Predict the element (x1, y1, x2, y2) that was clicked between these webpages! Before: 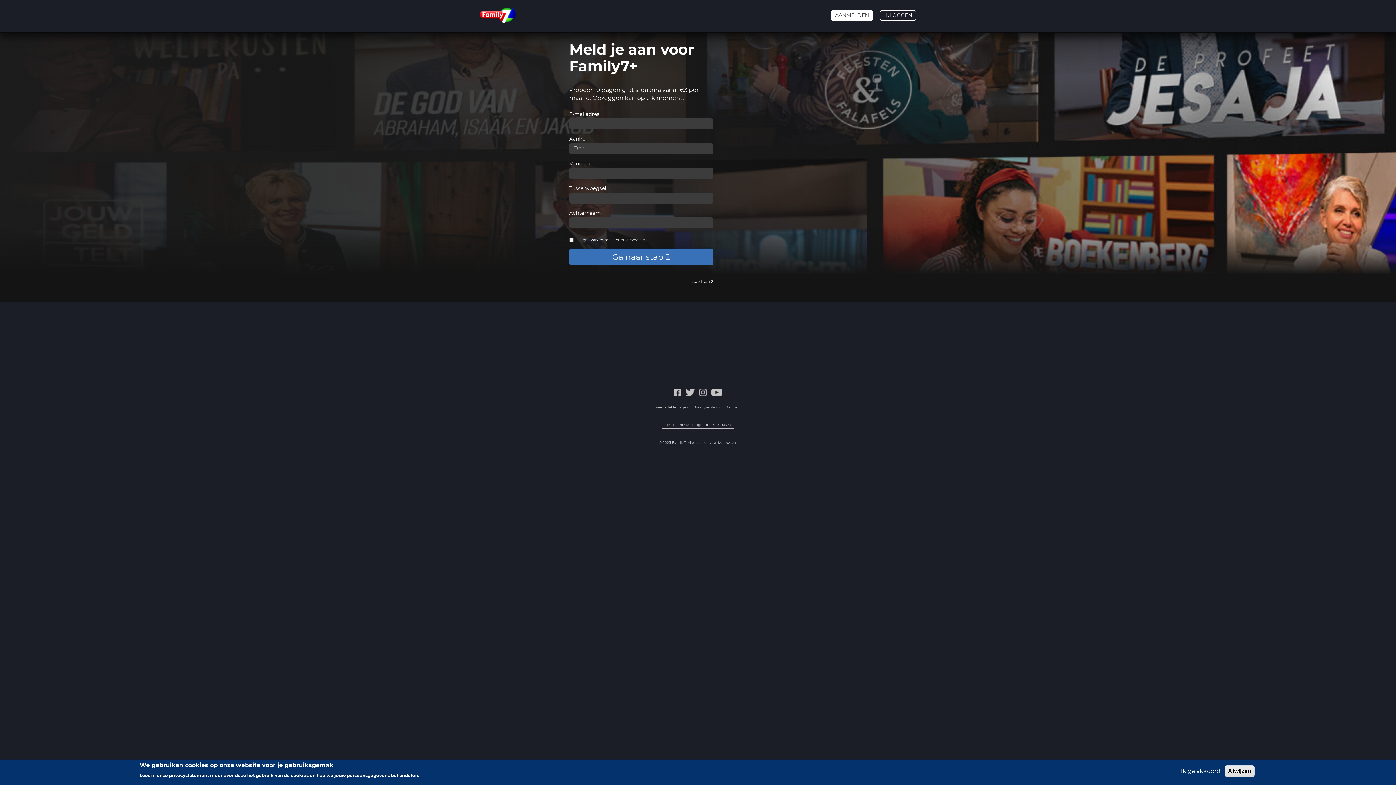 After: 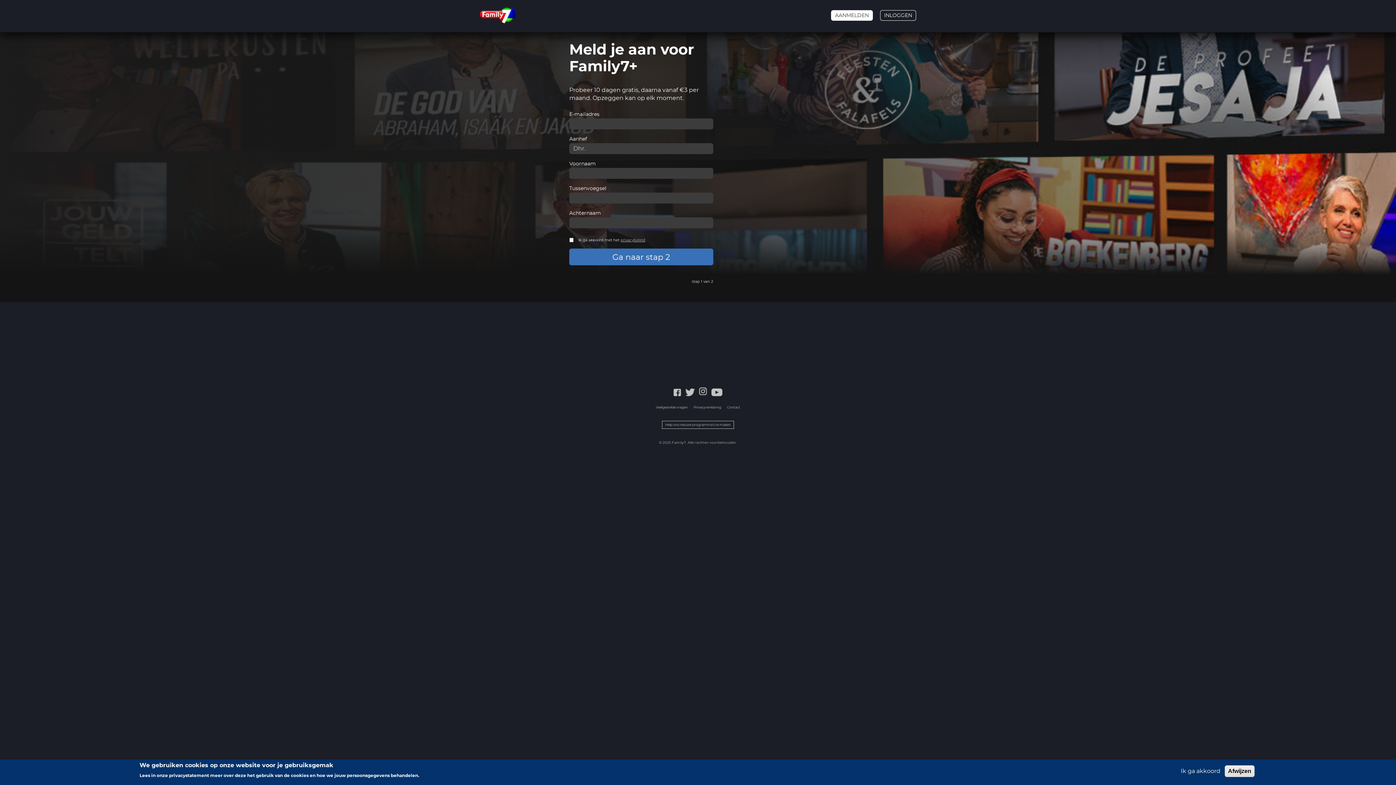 Action: bbox: (699, 388, 707, 398)